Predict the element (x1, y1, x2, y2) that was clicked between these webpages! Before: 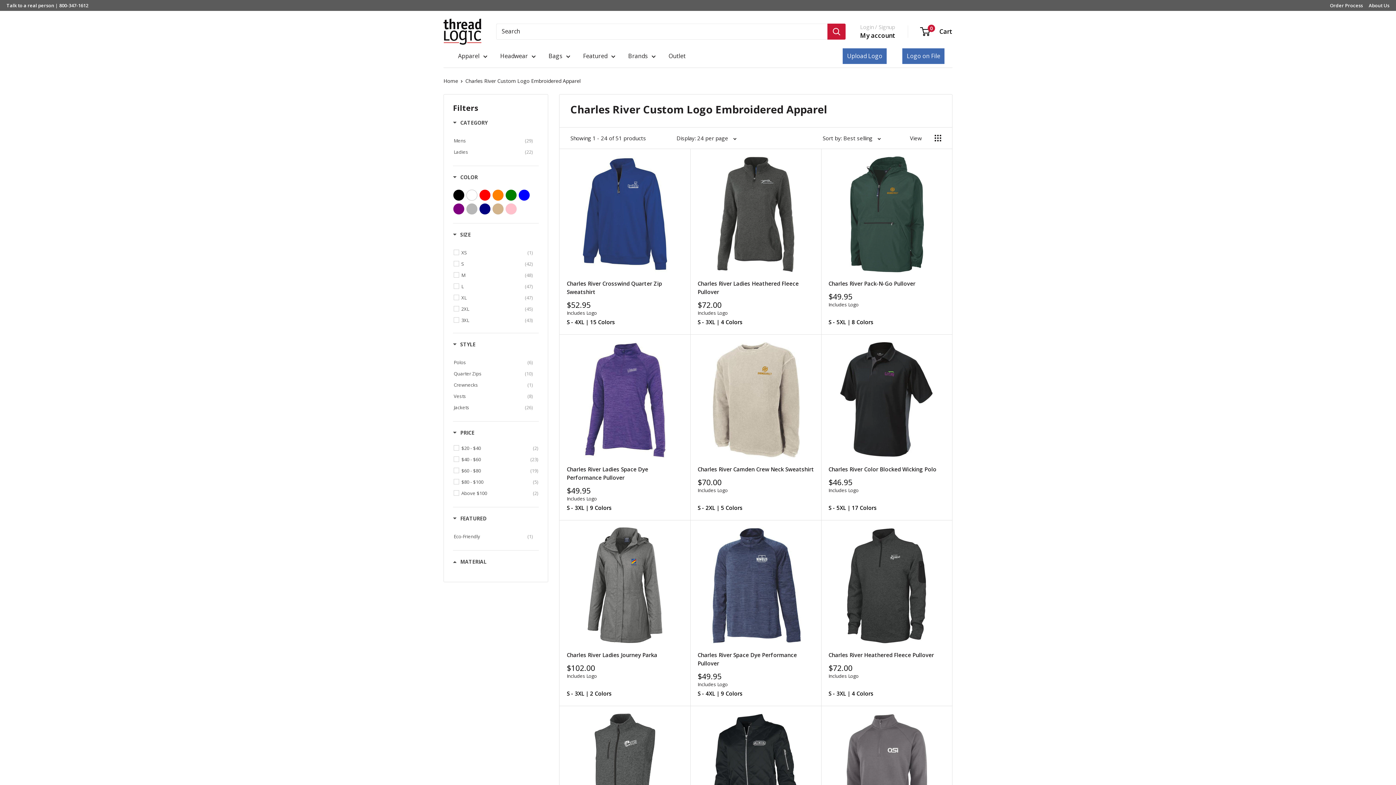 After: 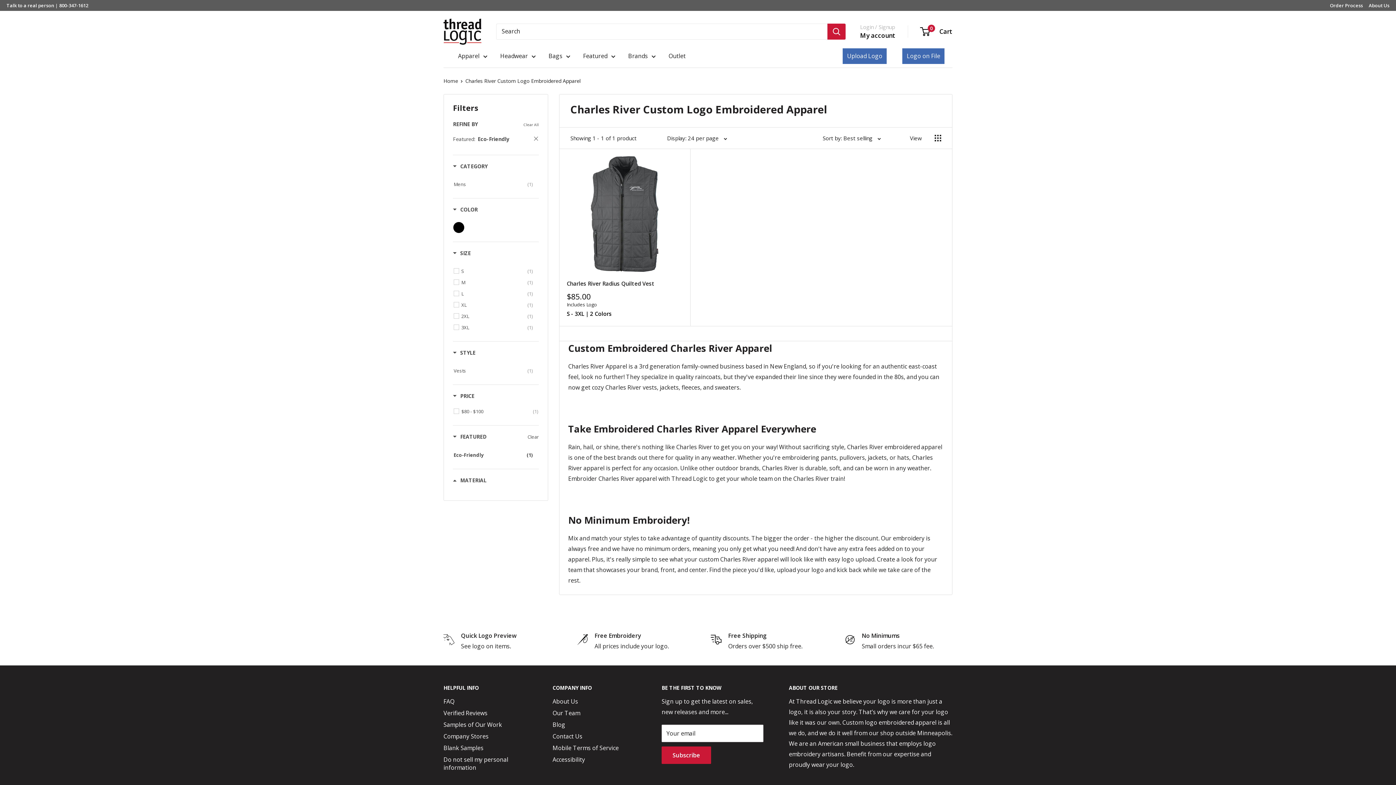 Action: bbox: (453, 532, 532, 541) label: Eco-Friendly
(1)